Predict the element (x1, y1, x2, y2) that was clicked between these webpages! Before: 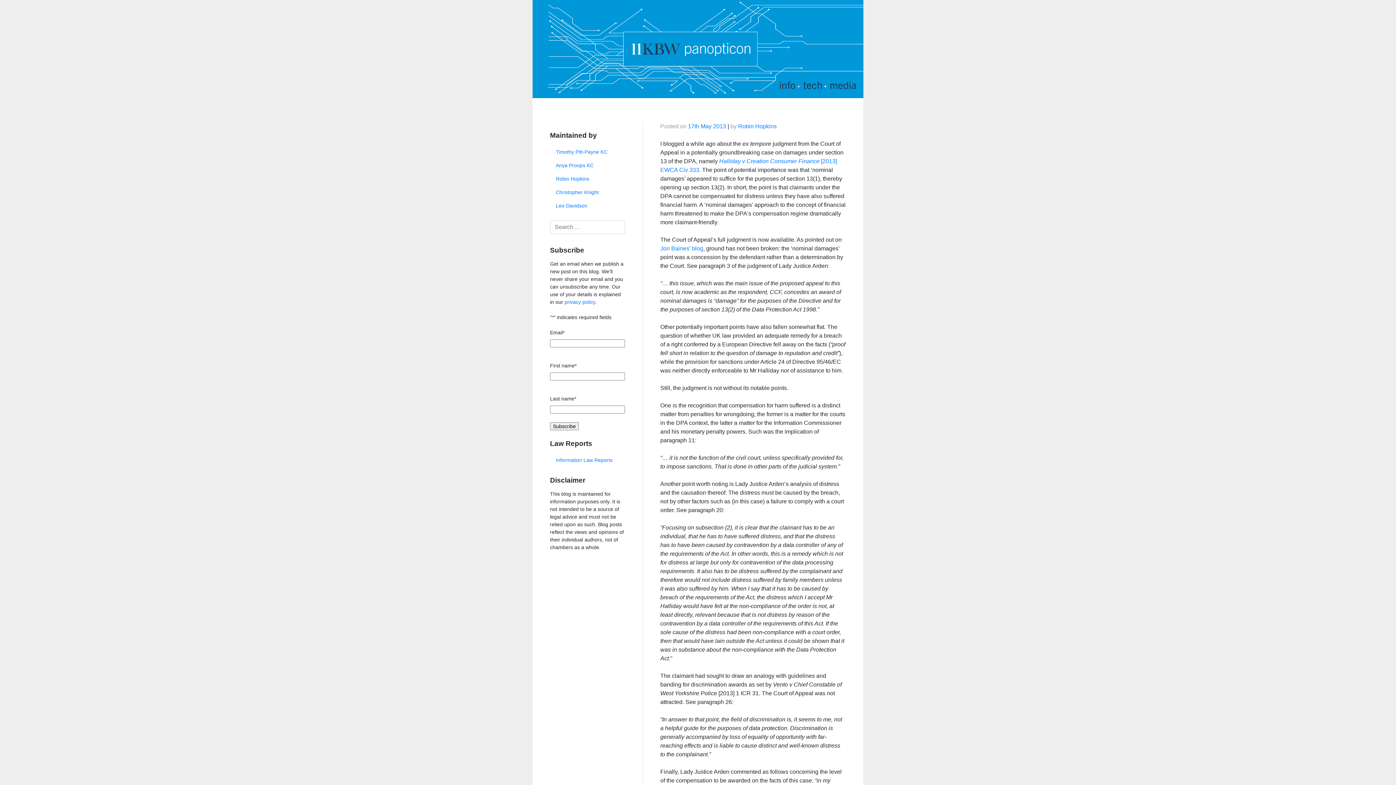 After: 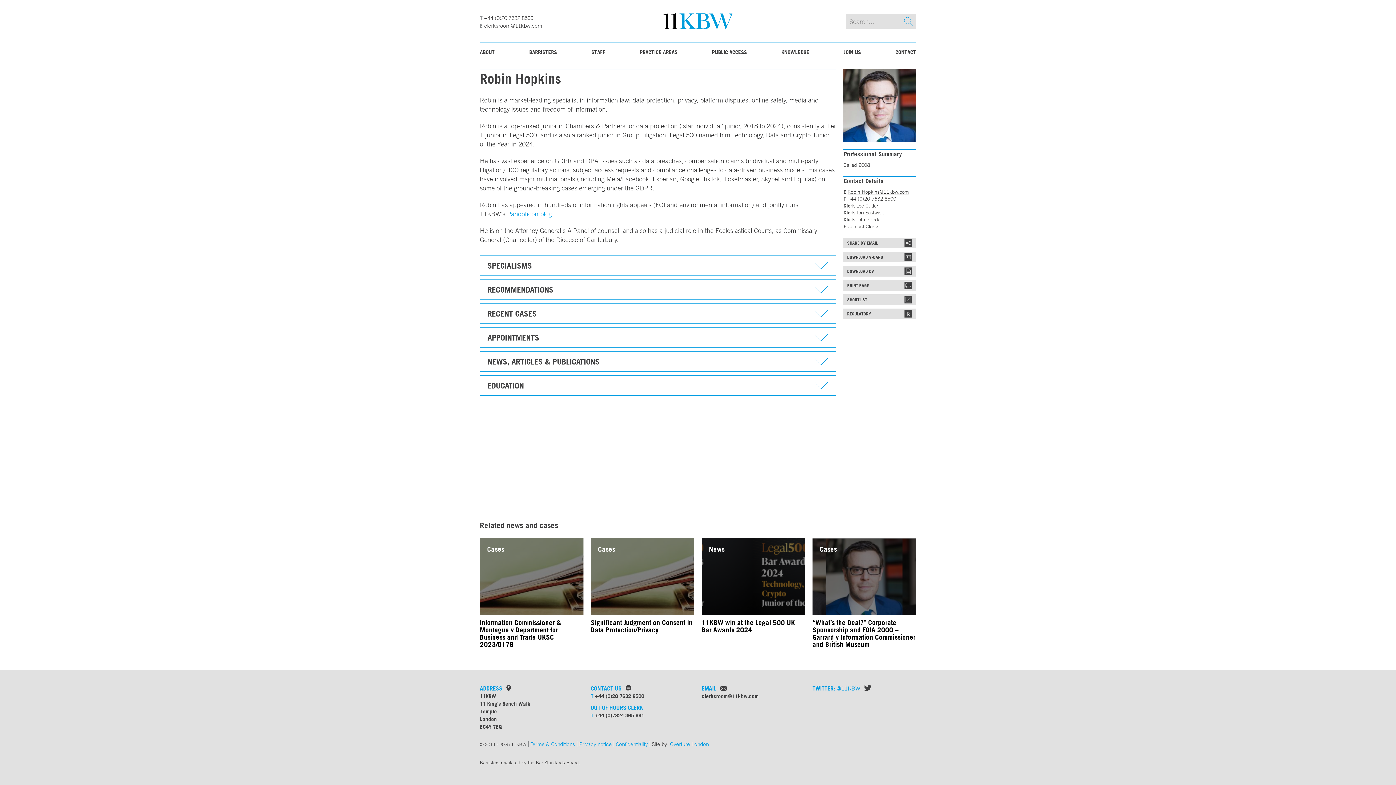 Action: bbox: (550, 172, 625, 185) label: Robin Hopkins